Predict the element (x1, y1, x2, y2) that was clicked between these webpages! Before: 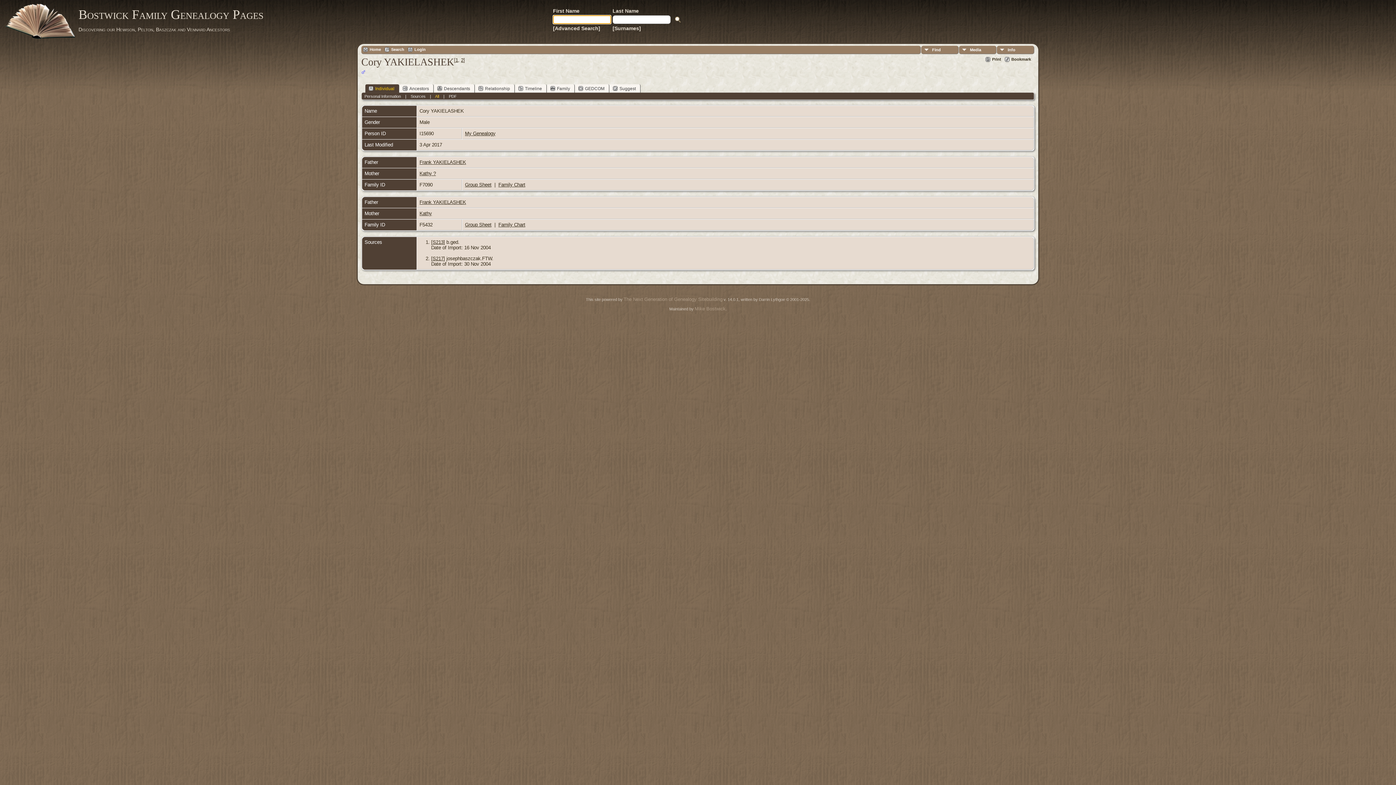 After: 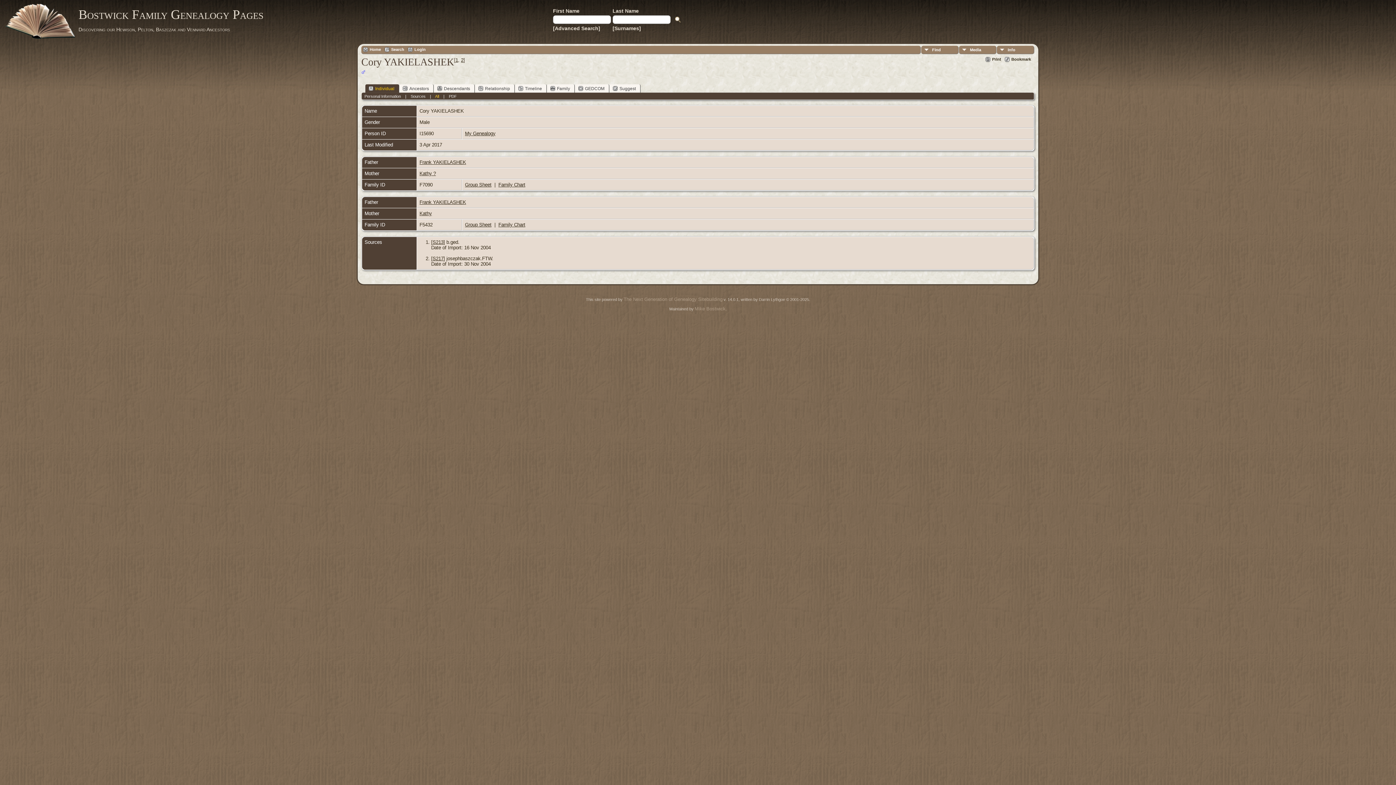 Action: label: Last Name bbox: (612, 8, 640, 13)